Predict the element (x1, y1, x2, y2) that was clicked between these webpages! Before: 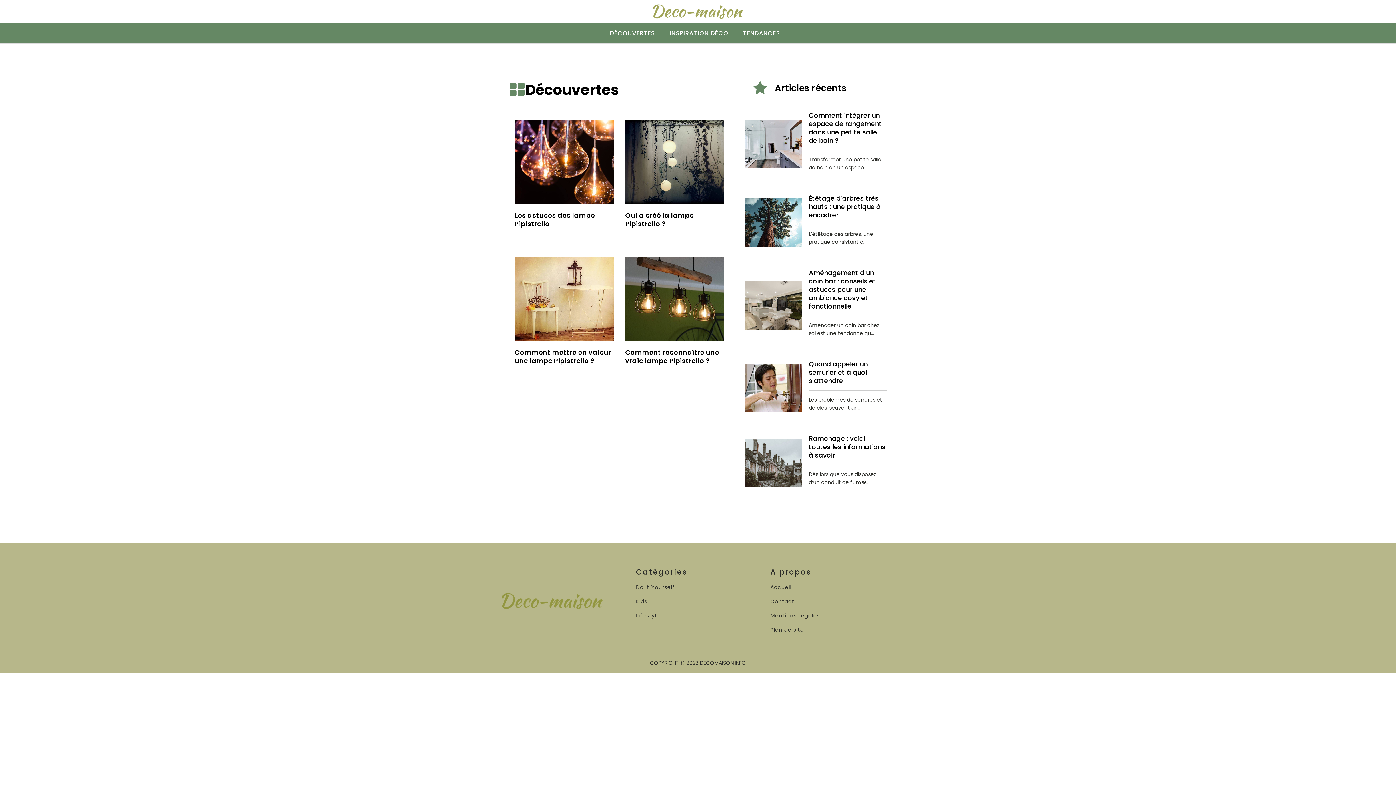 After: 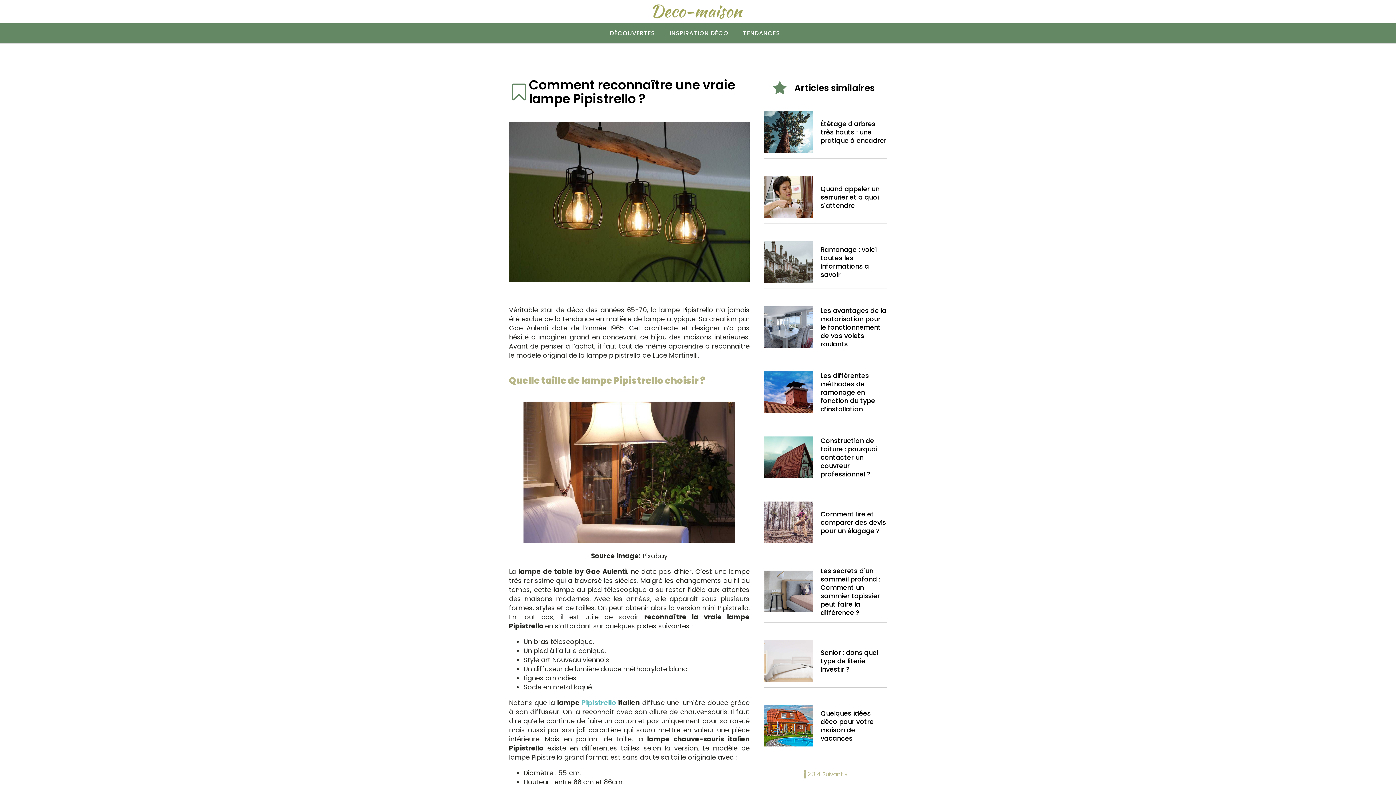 Action: bbox: (625, 257, 724, 341)